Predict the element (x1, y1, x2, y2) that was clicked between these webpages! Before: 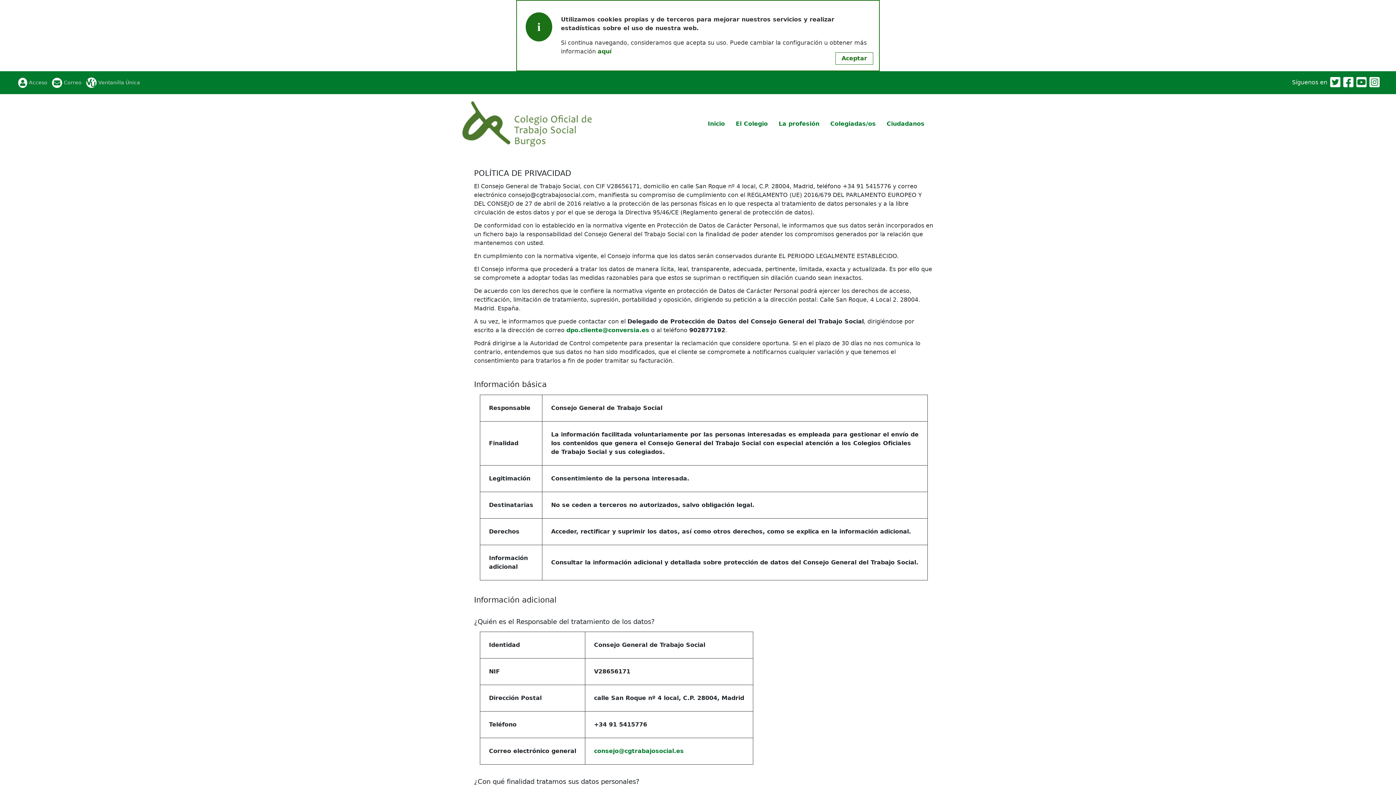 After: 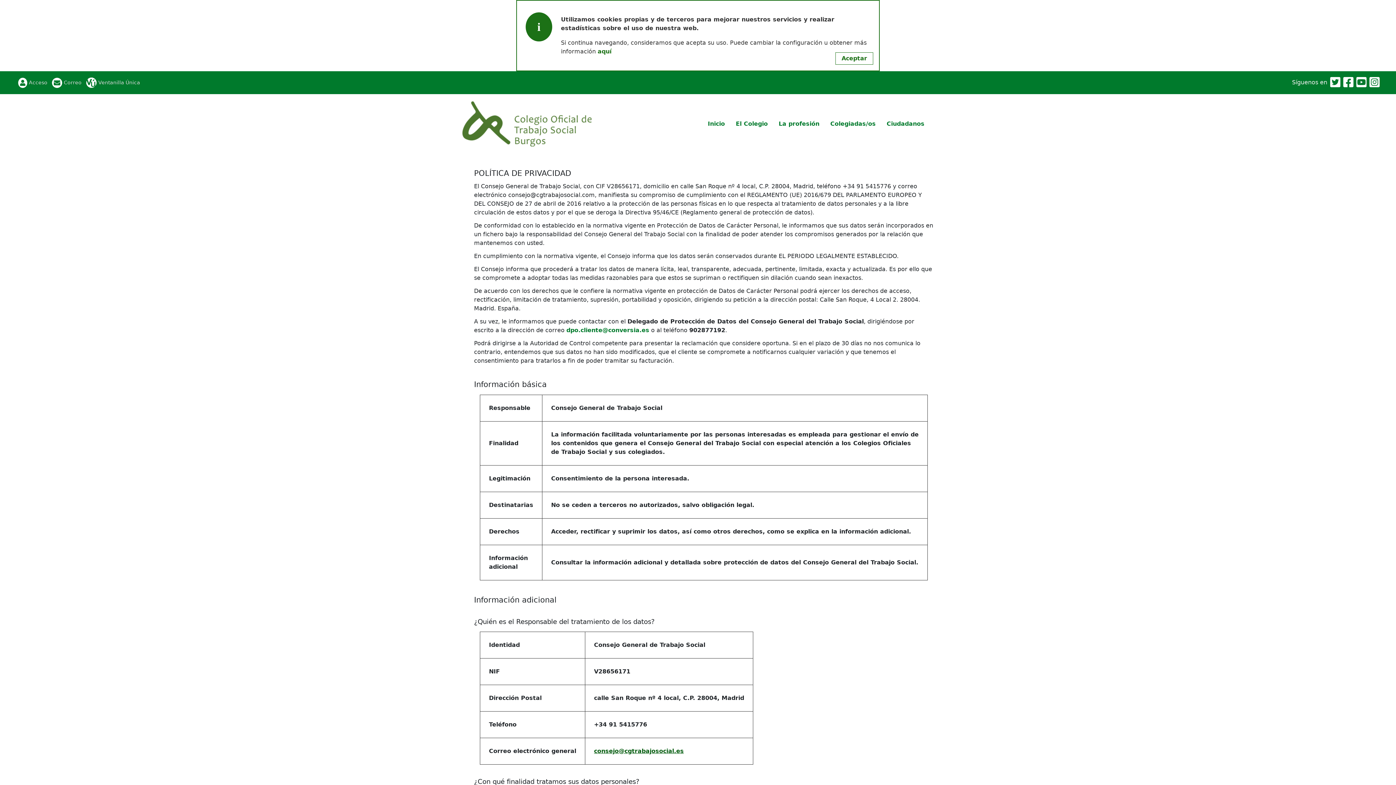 Action: label: consejo@cgtrabajosocial.es bbox: (594, 747, 684, 754)